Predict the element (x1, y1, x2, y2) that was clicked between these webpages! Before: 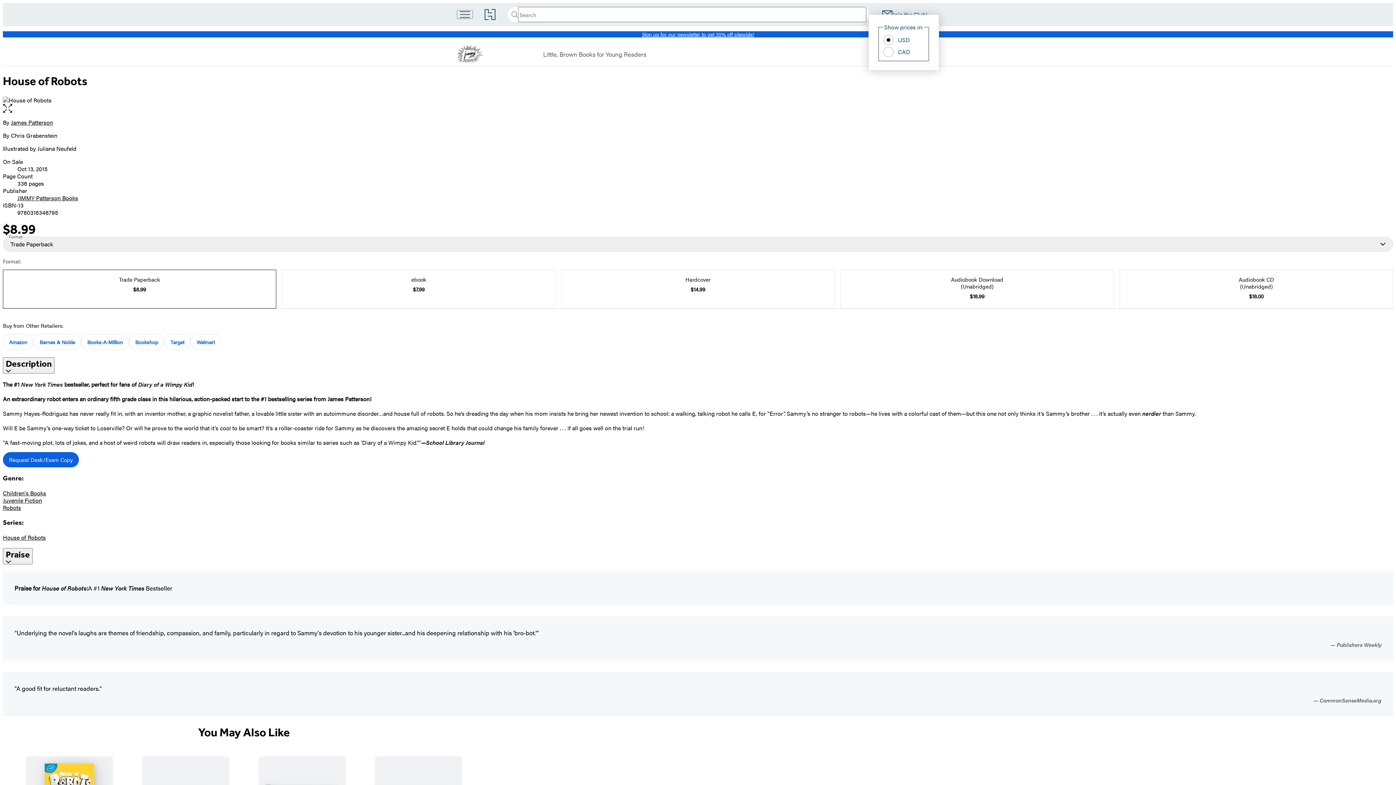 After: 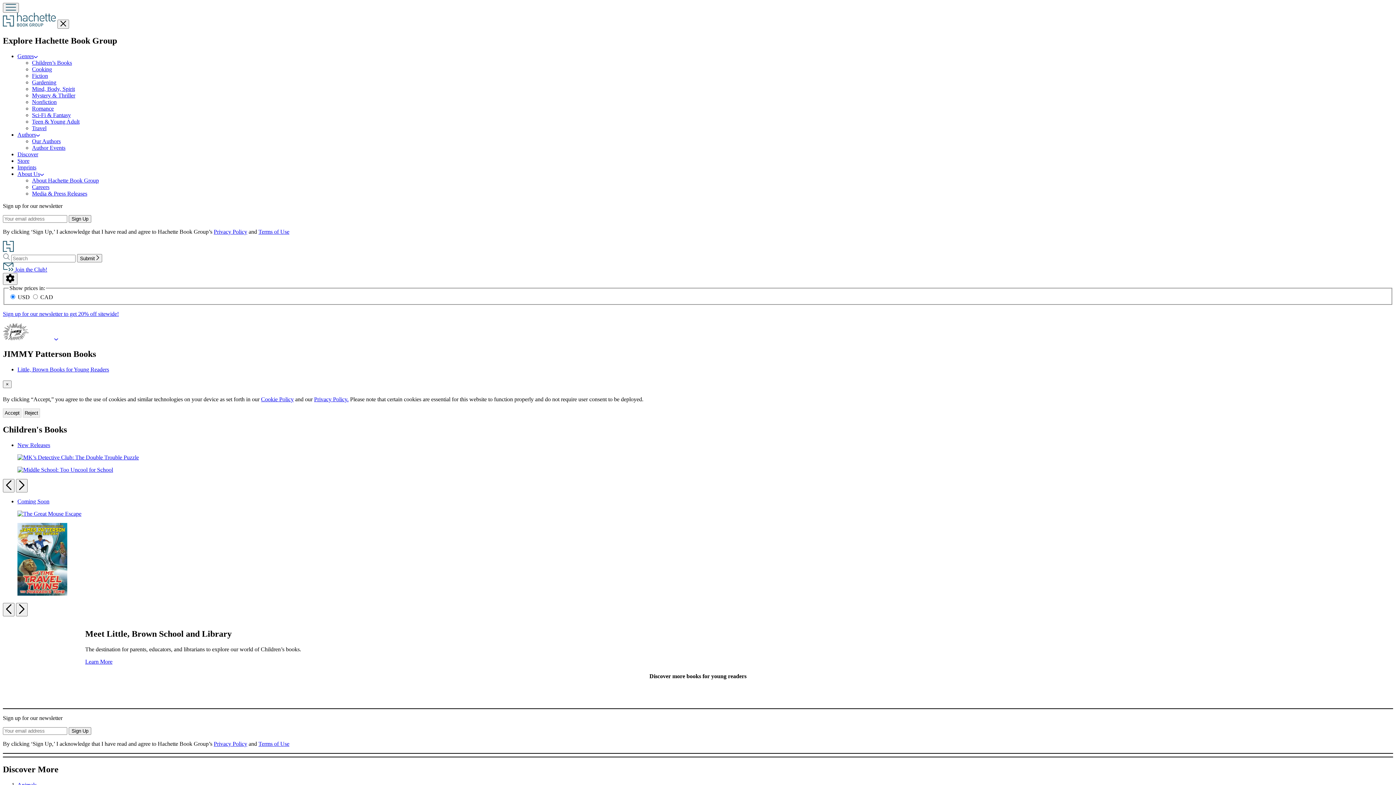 Action: label: Children's Books bbox: (2, 489, 46, 497)